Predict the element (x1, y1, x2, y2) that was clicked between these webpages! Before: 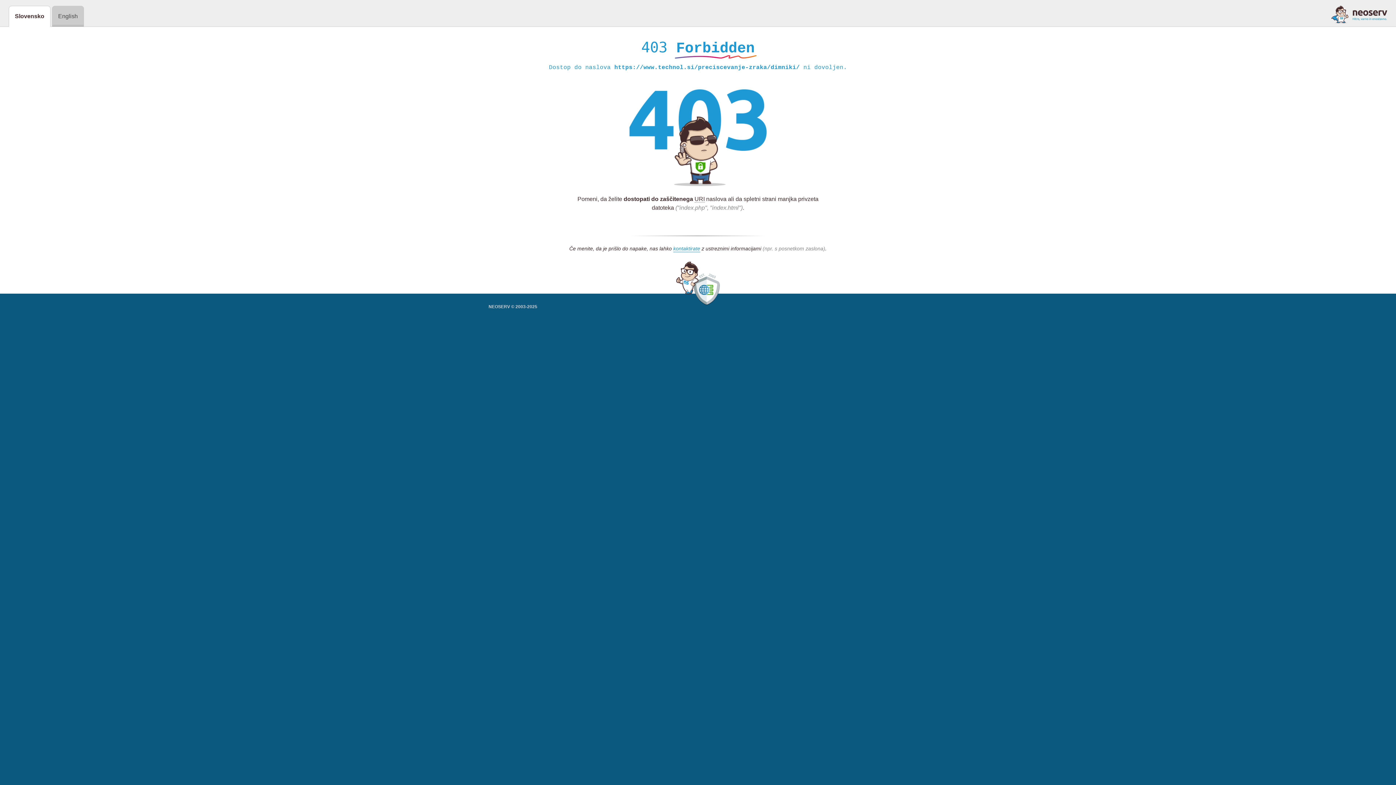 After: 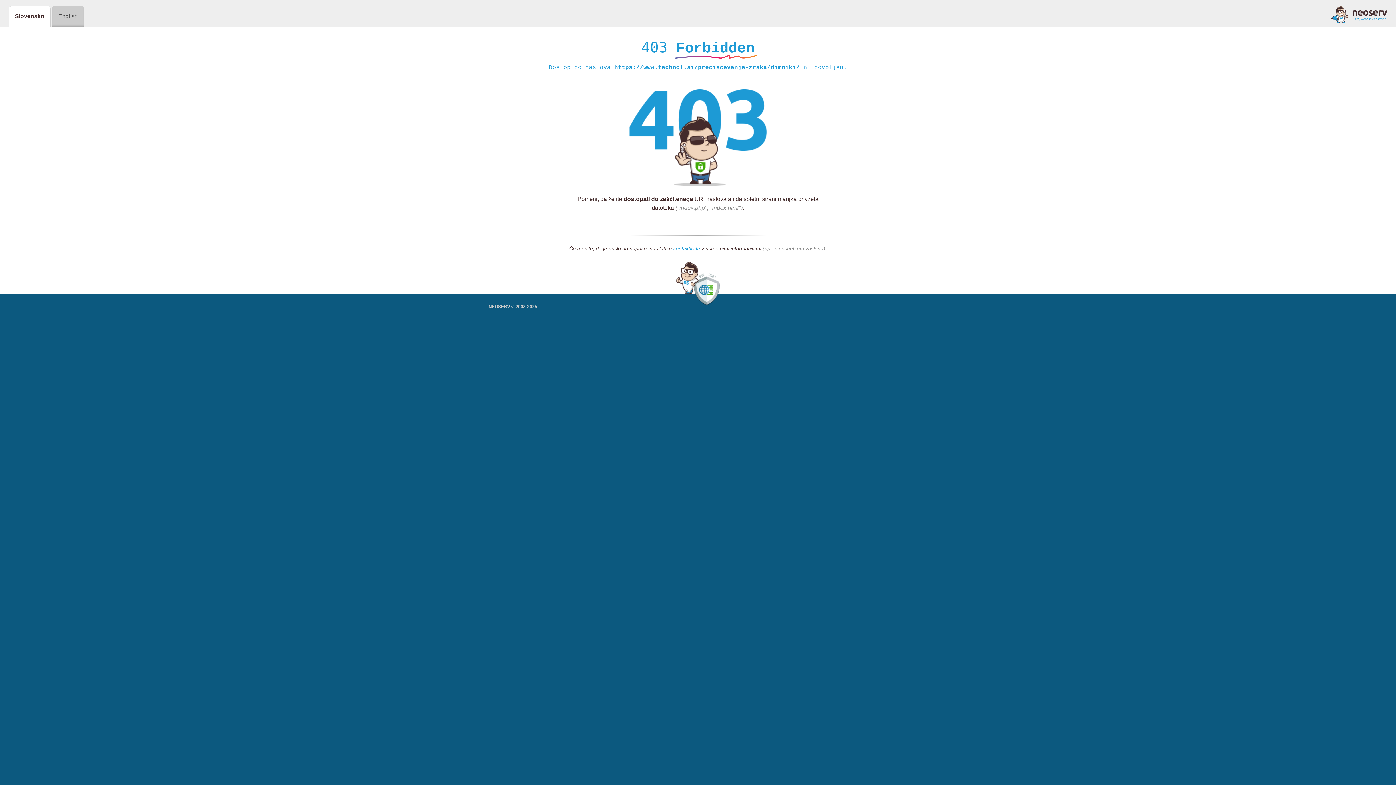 Action: bbox: (1331, 5, 1387, 23)